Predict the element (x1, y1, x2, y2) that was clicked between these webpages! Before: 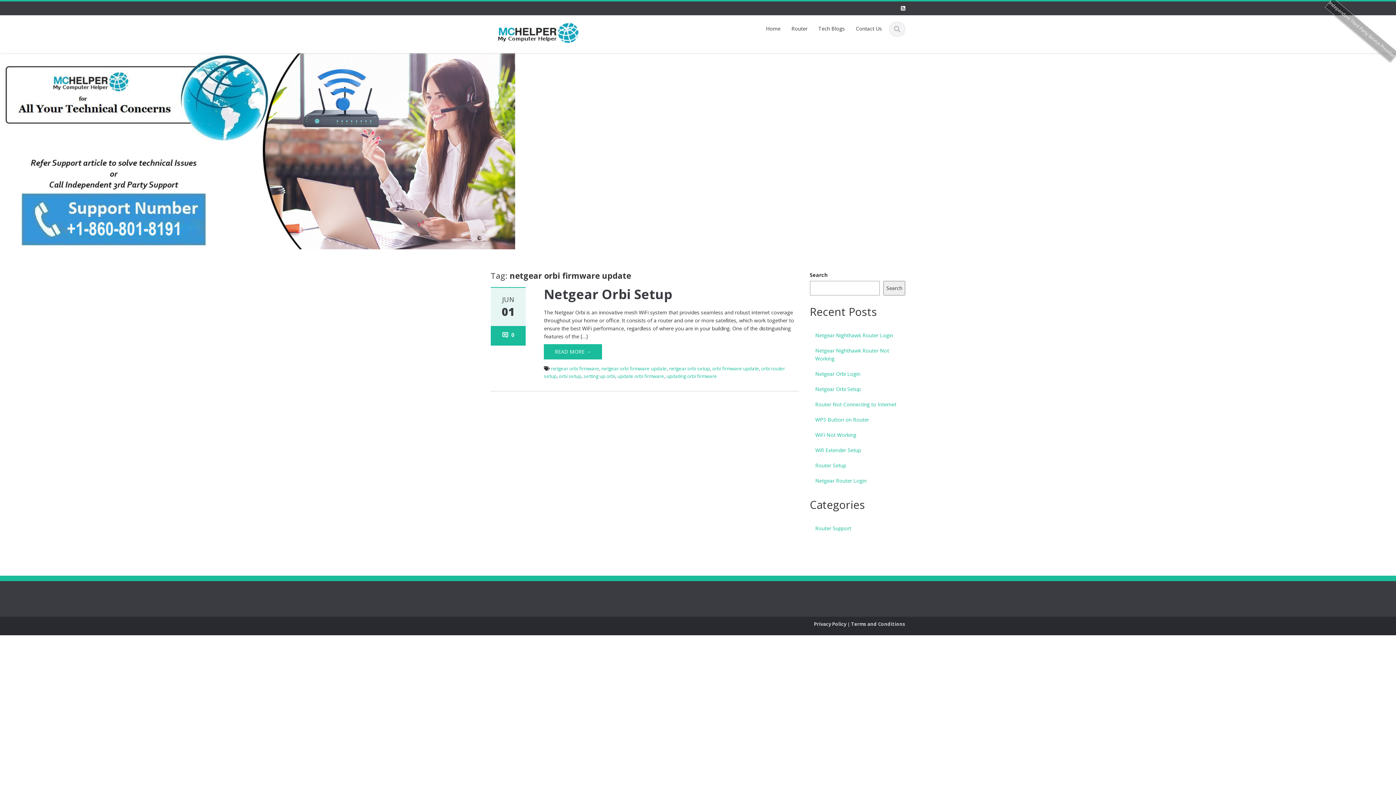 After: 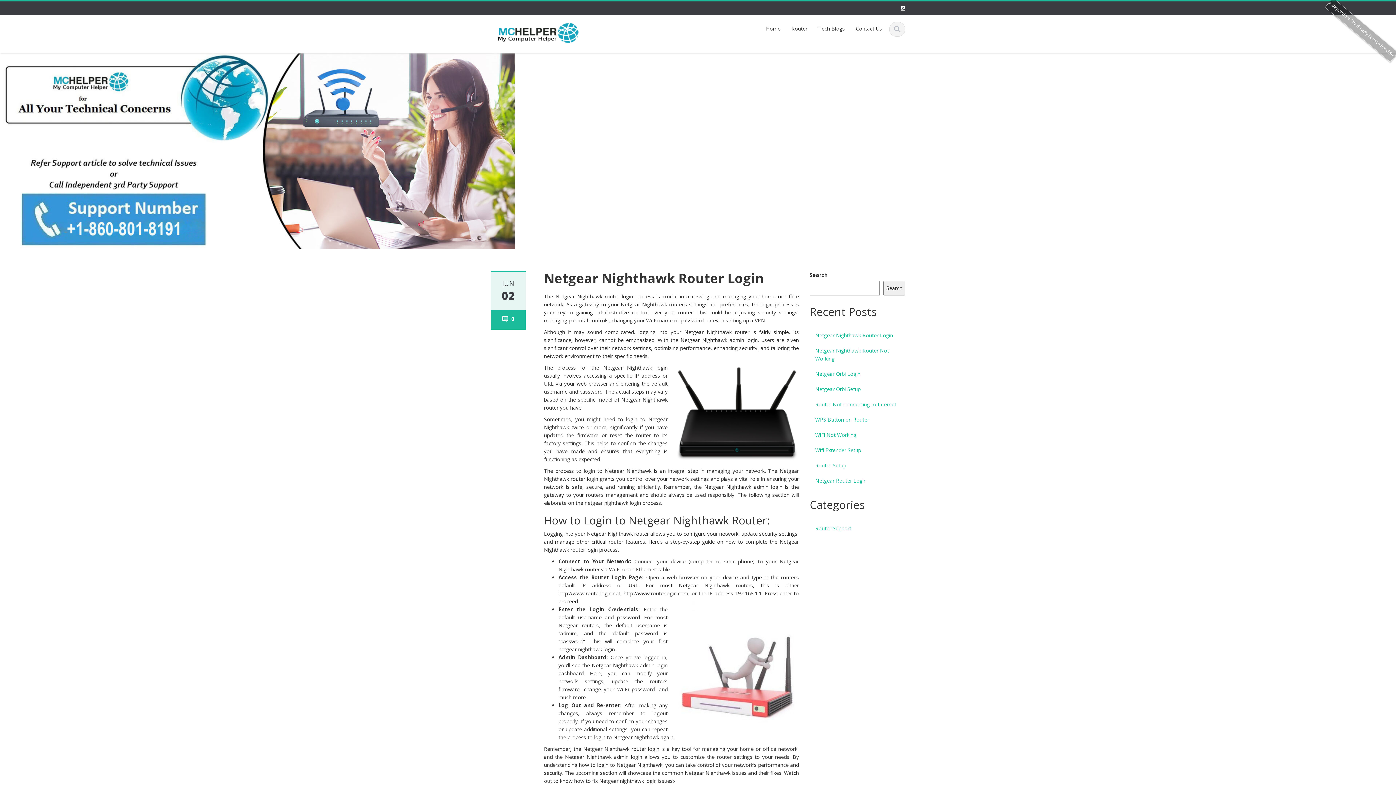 Action: label: Netgear Nighthawk Router Login bbox: (810, 328, 905, 343)